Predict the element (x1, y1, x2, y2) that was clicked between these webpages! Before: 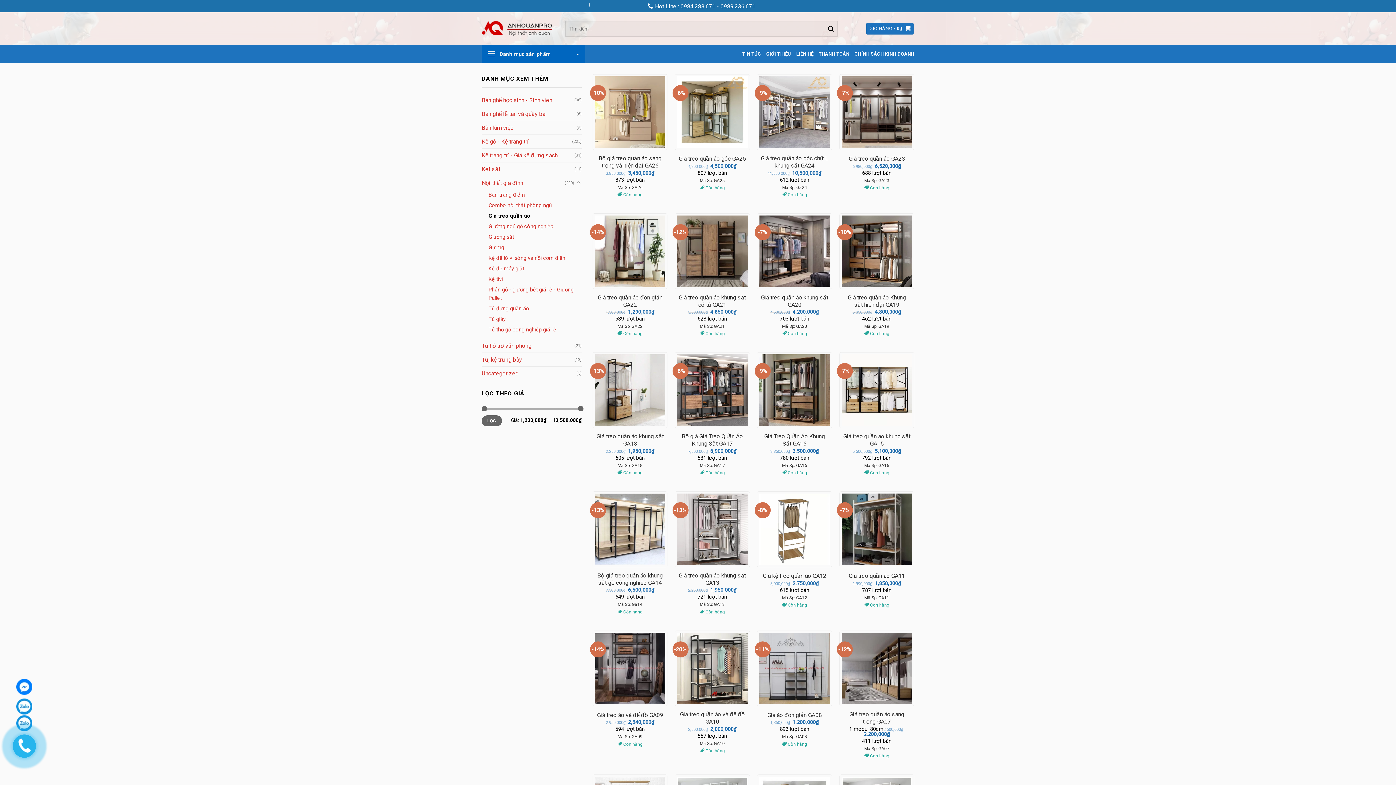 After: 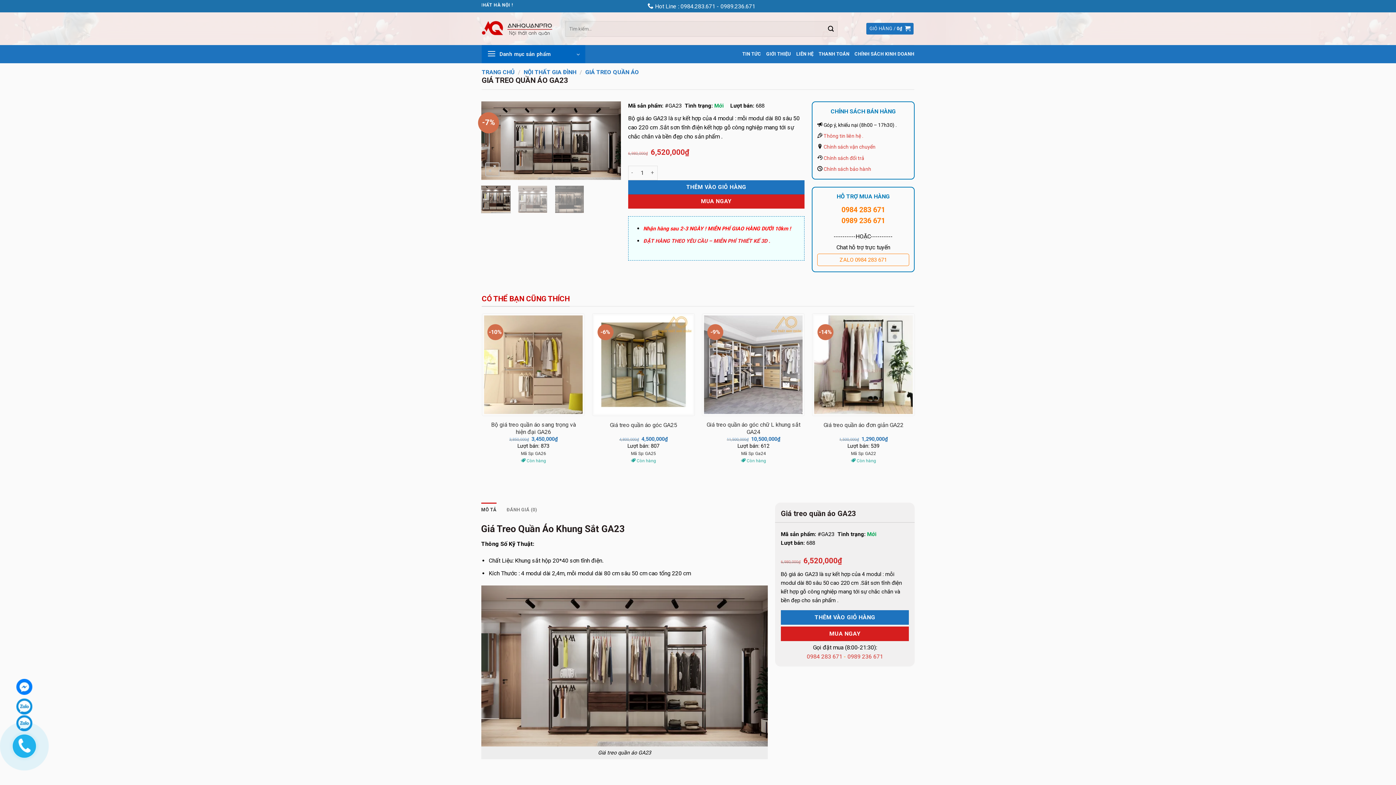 Action: label: Giá treo quần áo GA23 bbox: (848, 155, 905, 162)